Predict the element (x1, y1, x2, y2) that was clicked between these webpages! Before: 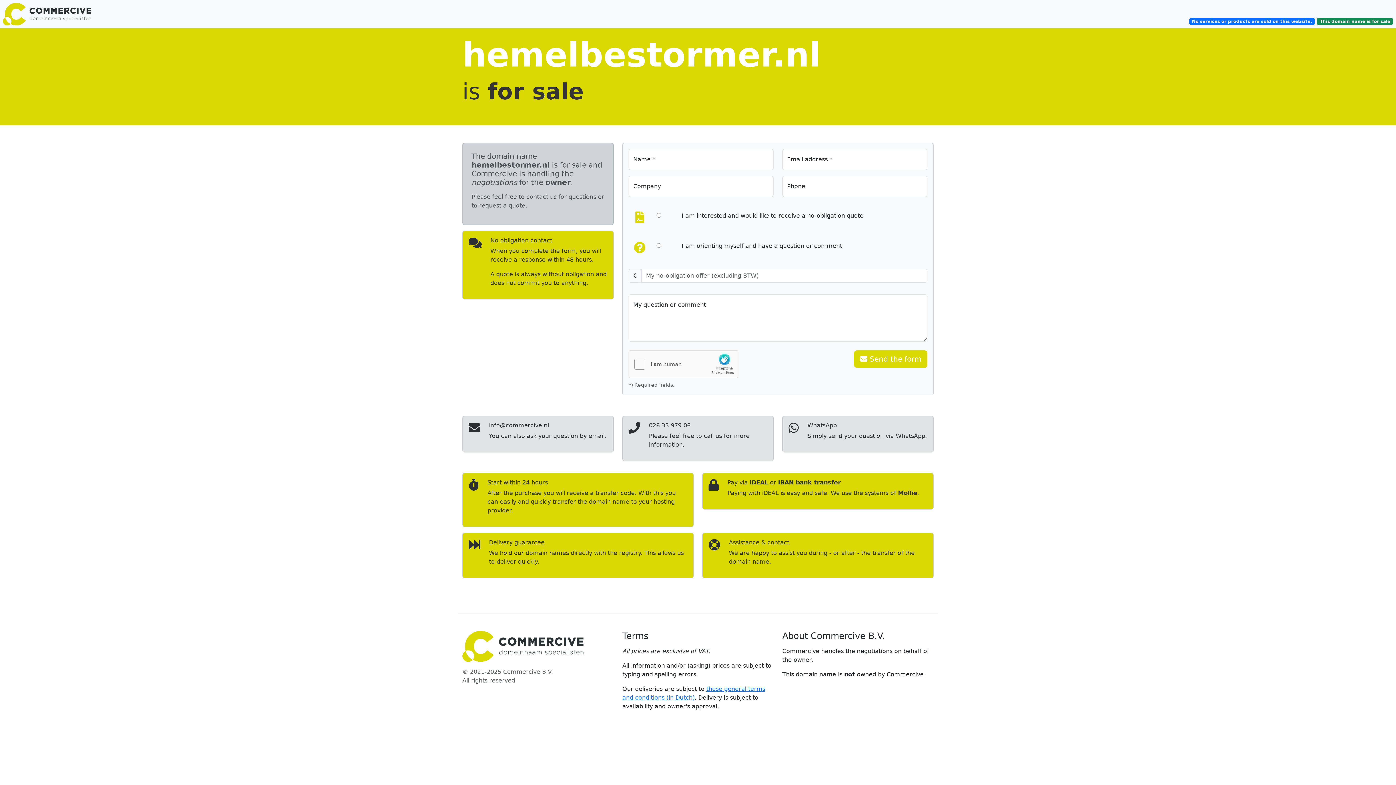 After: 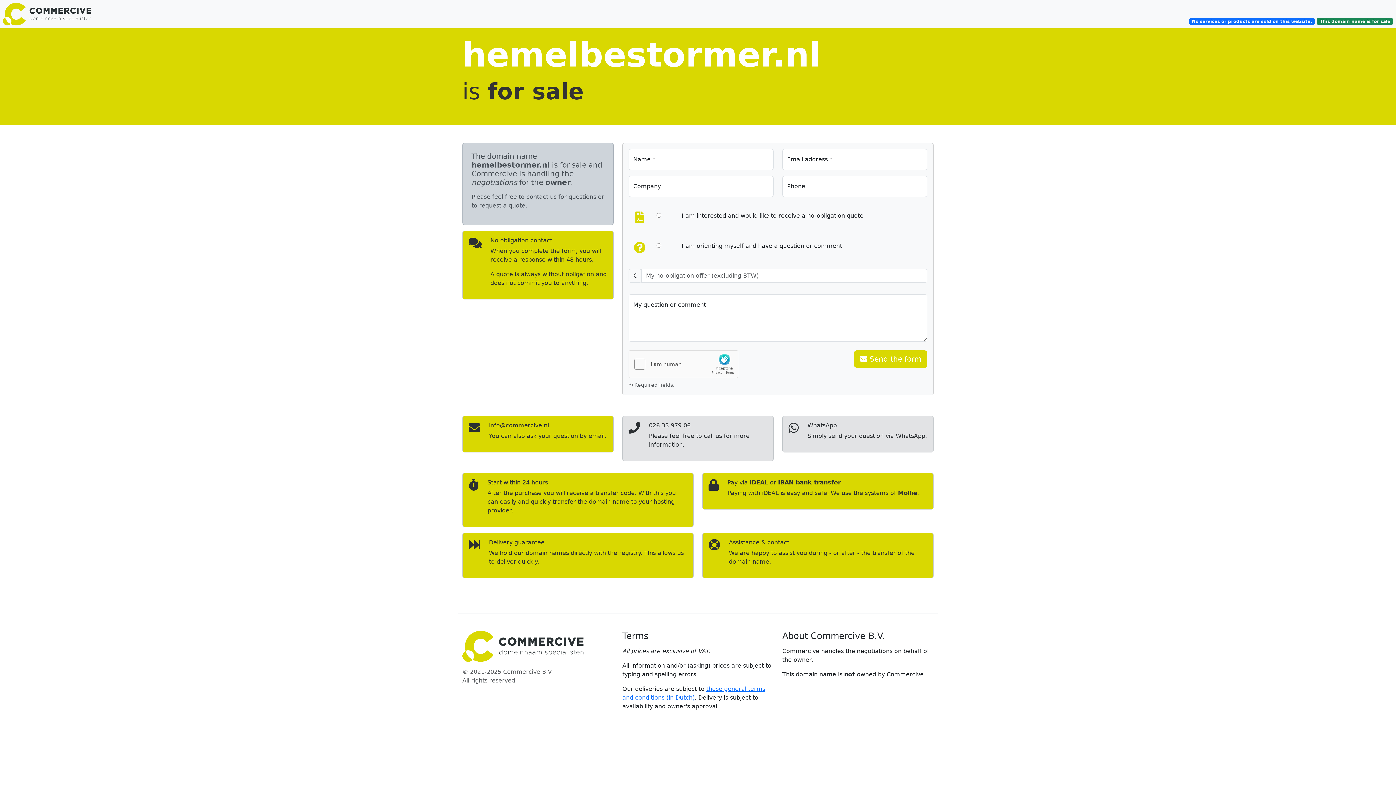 Action: label: info@commercive.nl

You can also ask your question by email. bbox: (462, 416, 613, 452)